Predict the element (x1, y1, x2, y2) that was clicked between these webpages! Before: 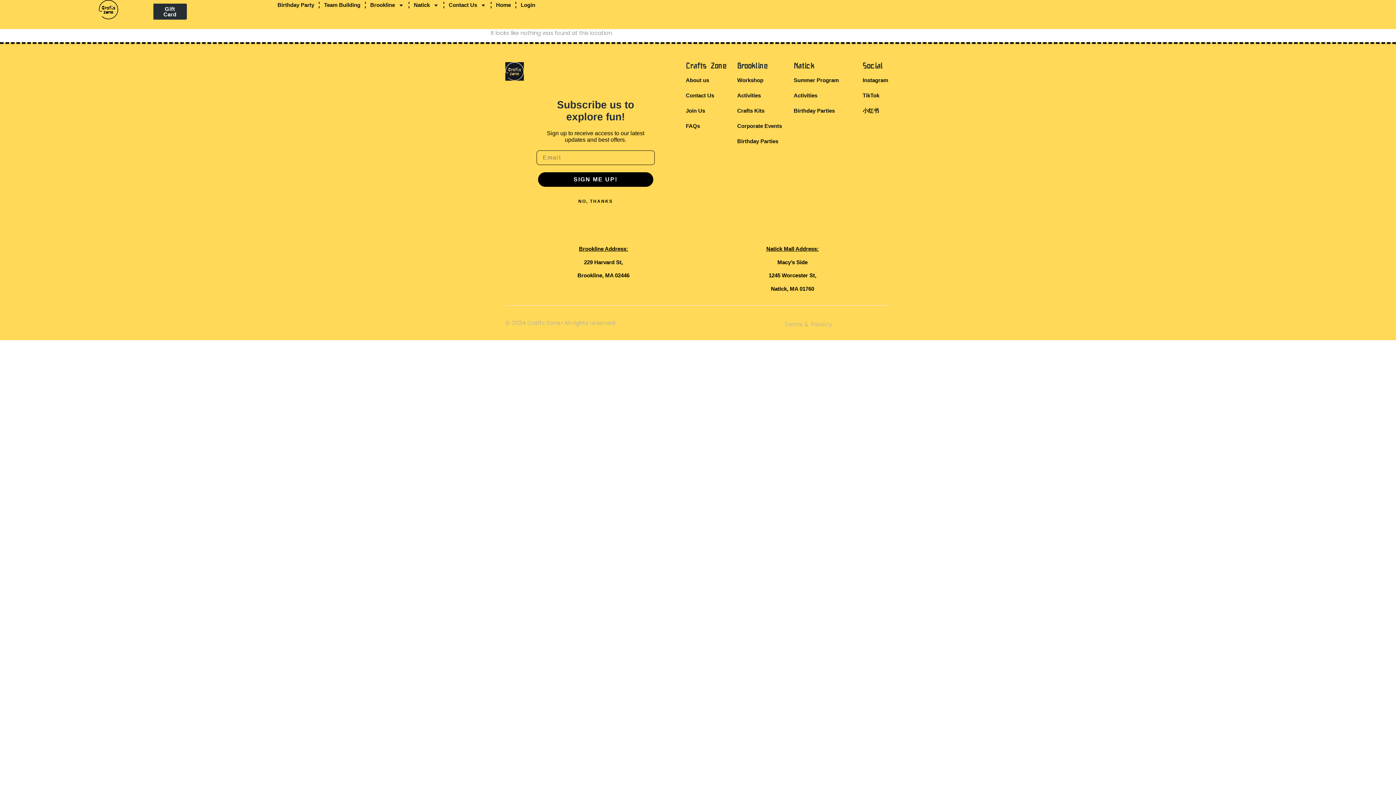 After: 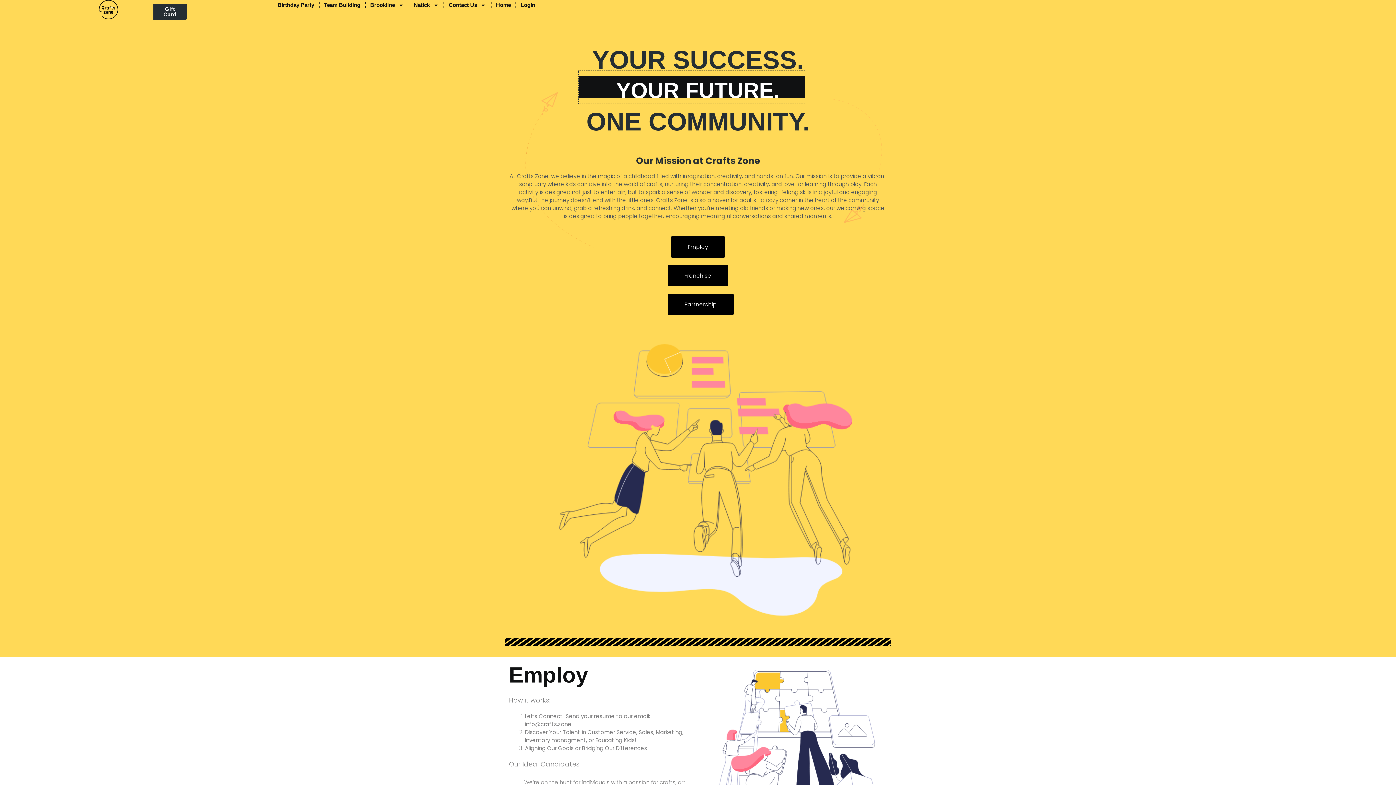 Action: bbox: (686, 107, 737, 115) label: Join Us